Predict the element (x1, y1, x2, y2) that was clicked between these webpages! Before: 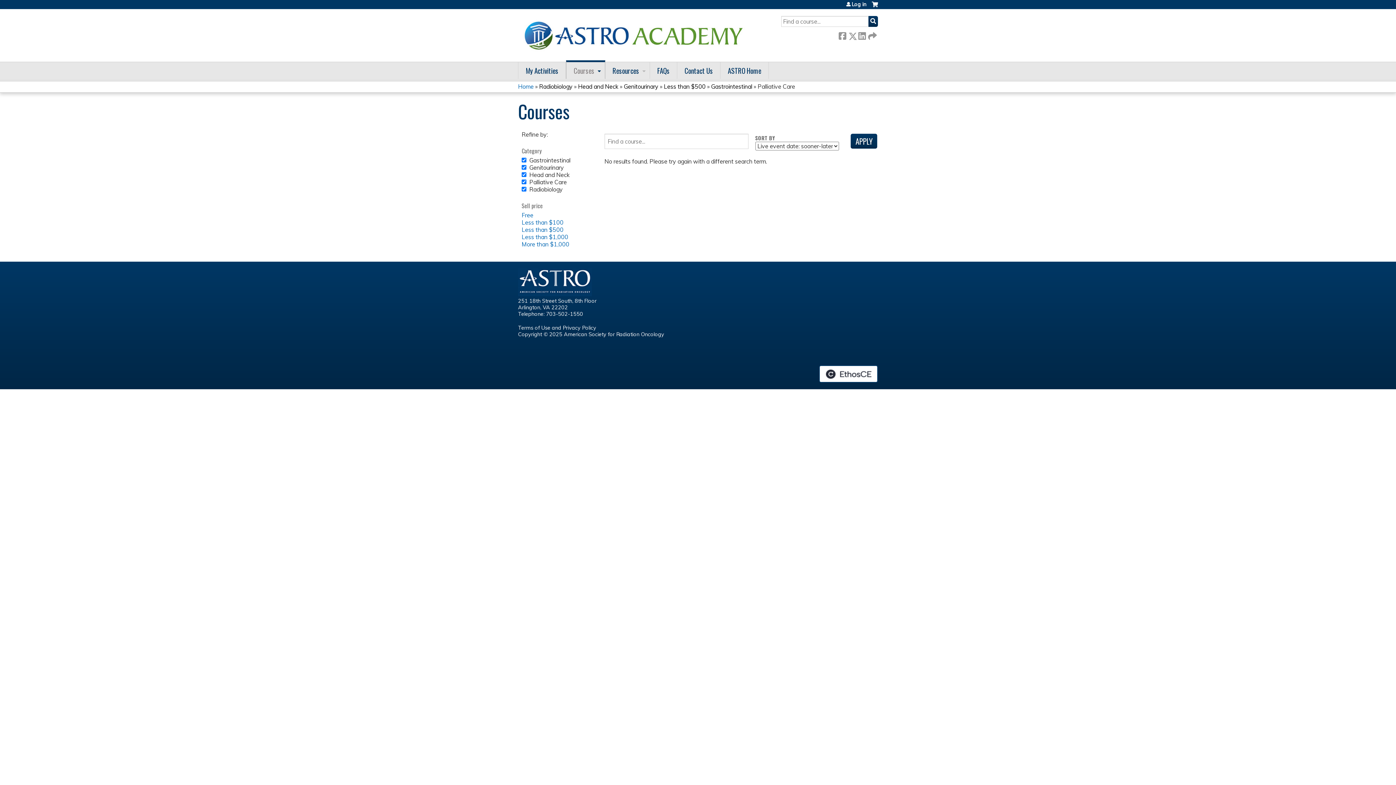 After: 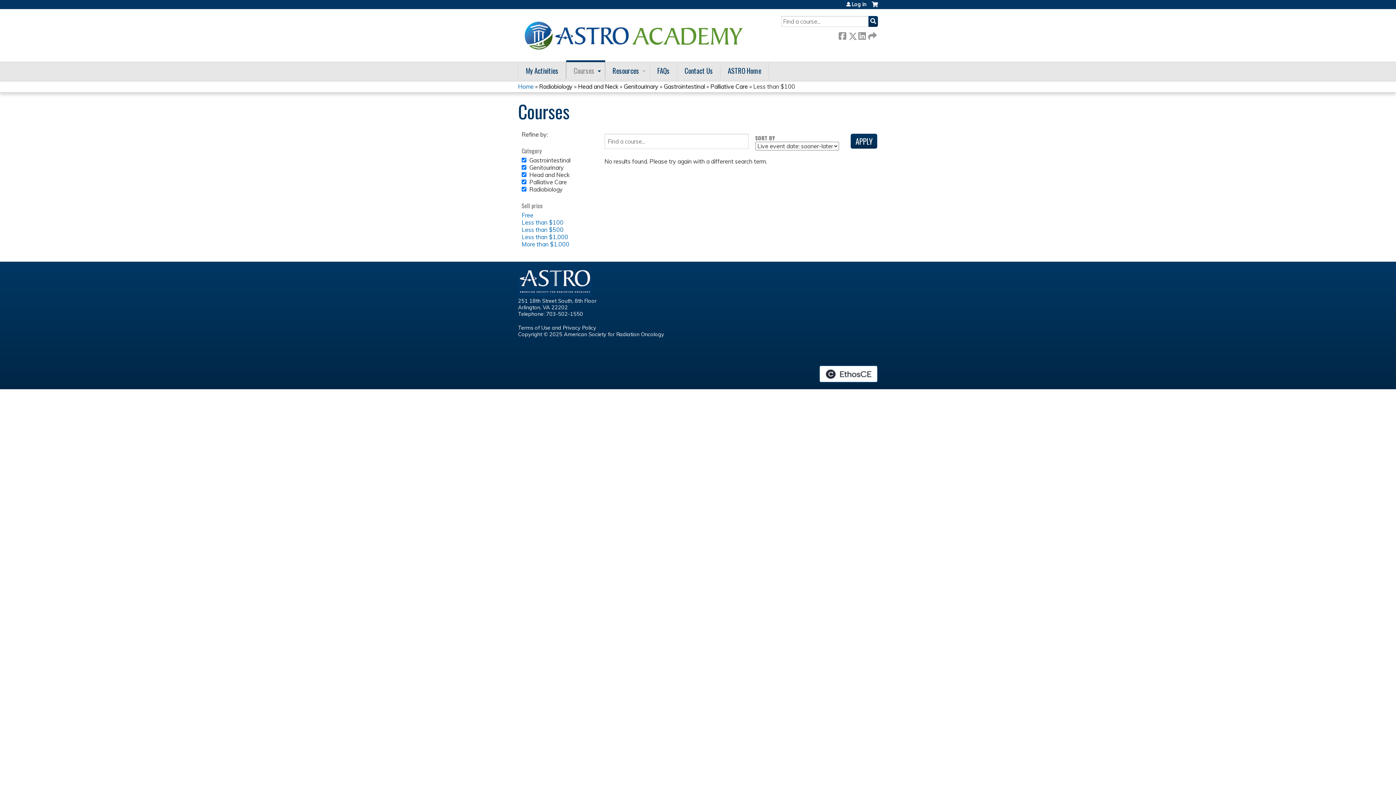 Action: label: Less than $100 bbox: (521, 218, 563, 226)